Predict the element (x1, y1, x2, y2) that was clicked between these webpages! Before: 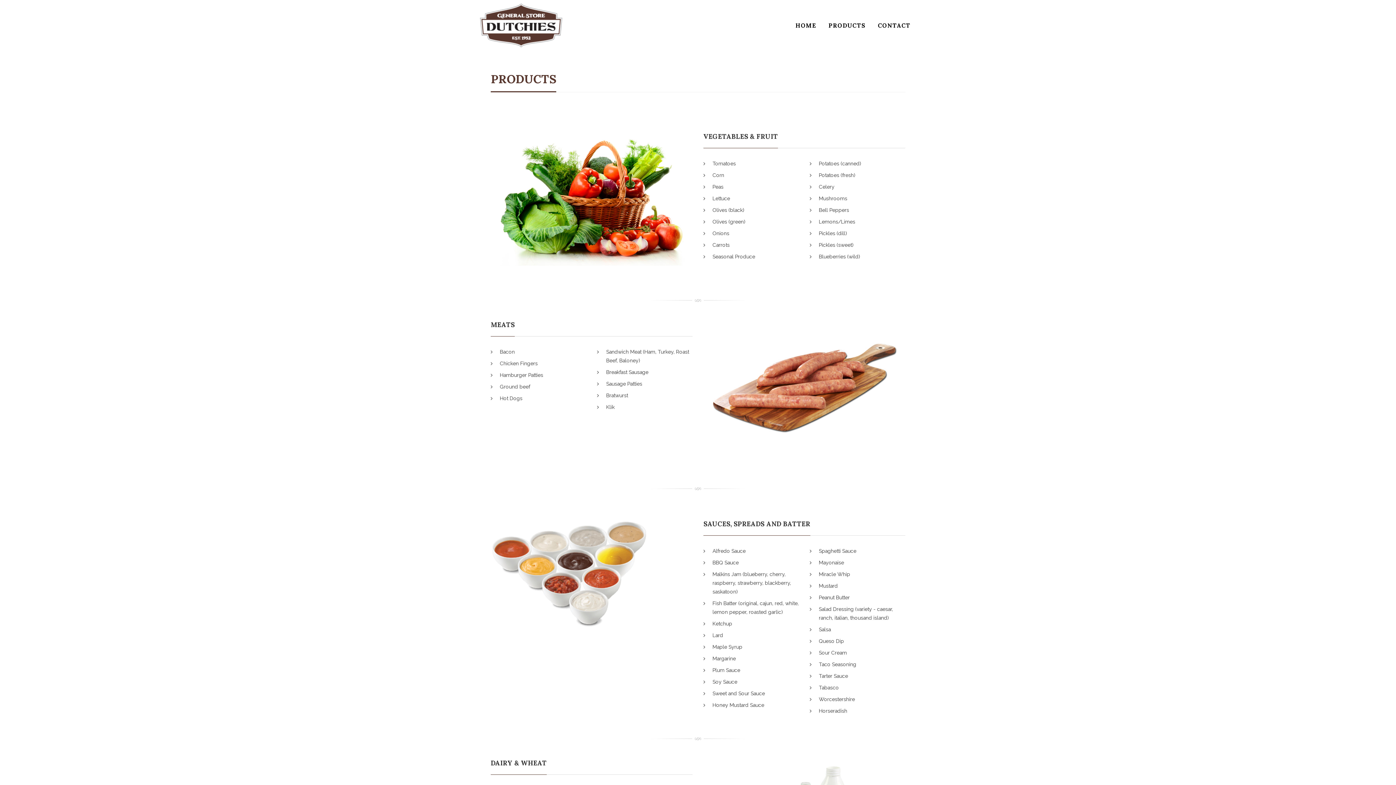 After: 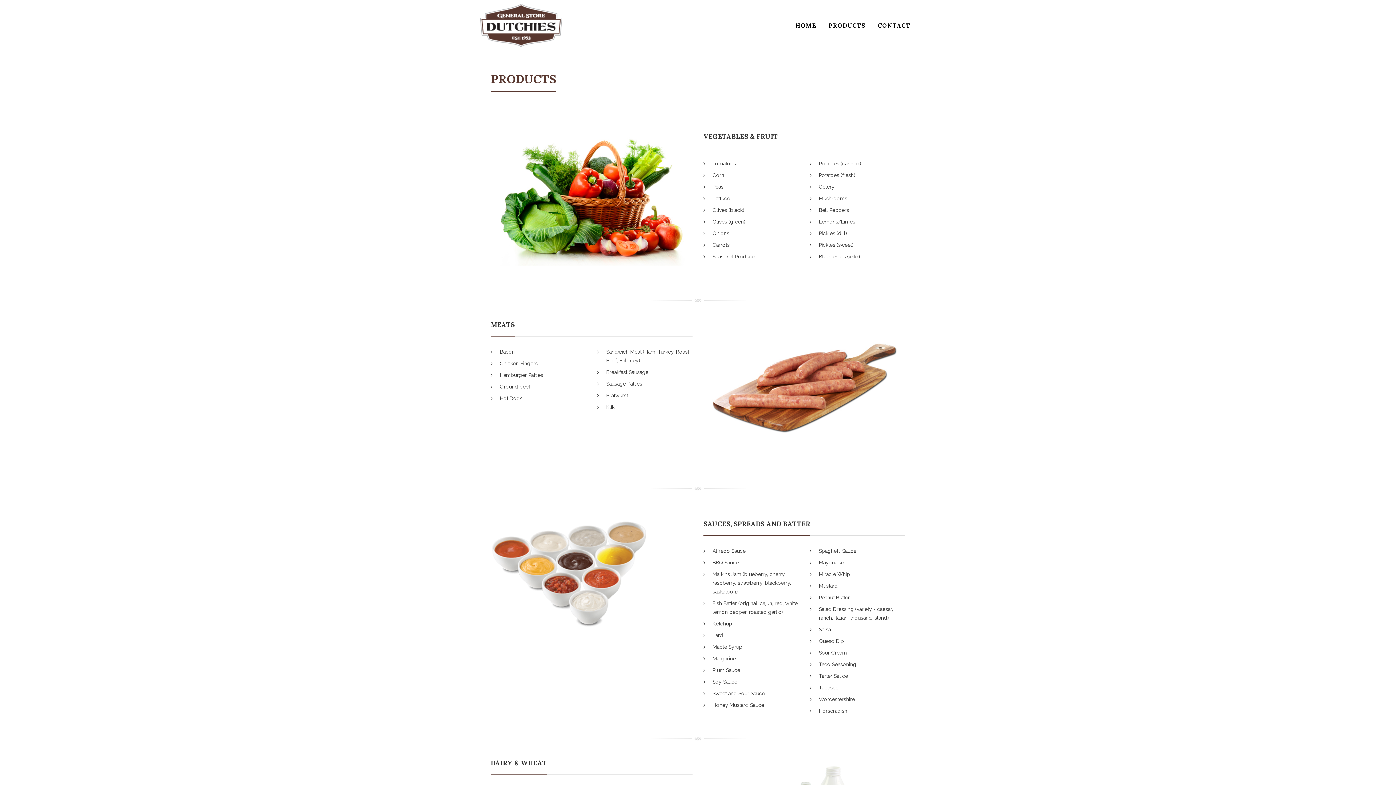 Action: label: PRODUCTS bbox: (823, 10, 871, 40)